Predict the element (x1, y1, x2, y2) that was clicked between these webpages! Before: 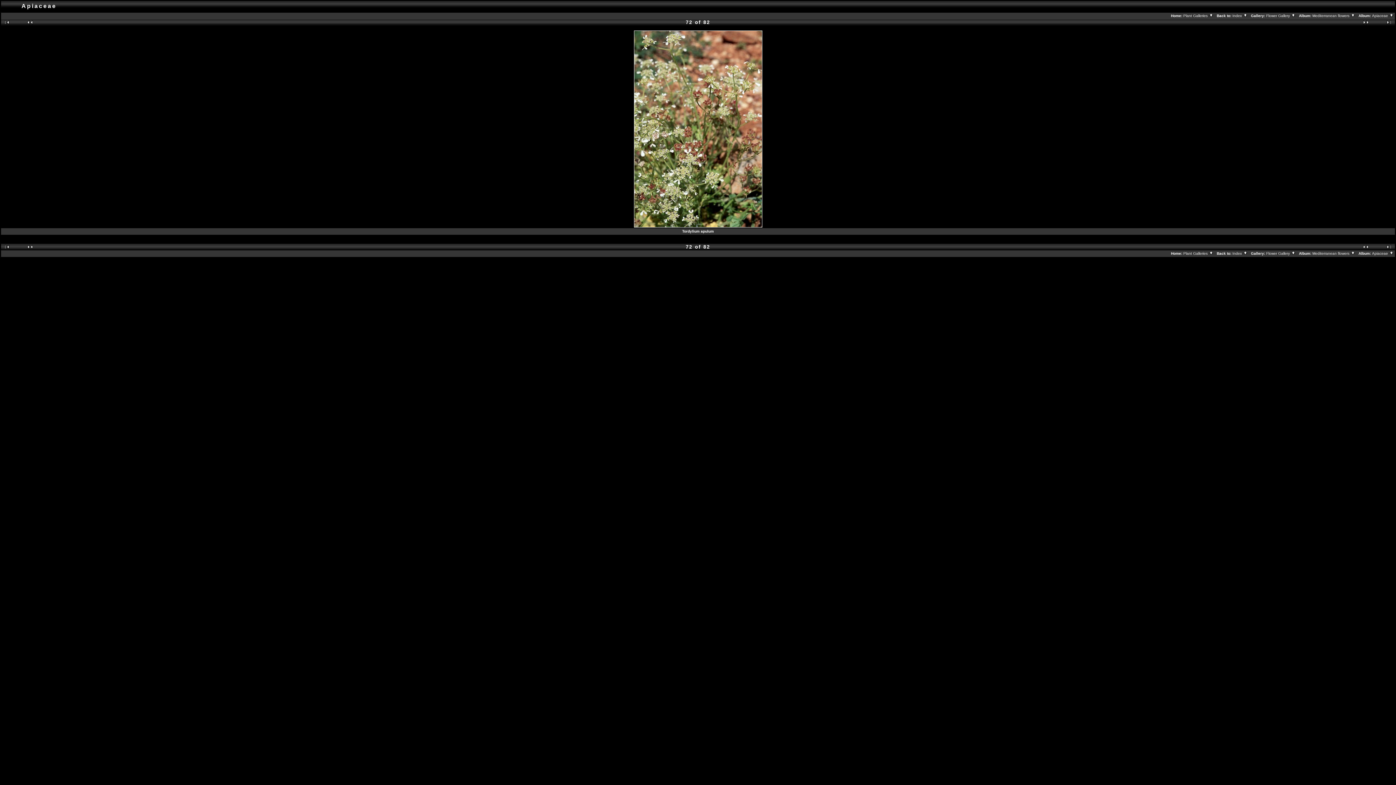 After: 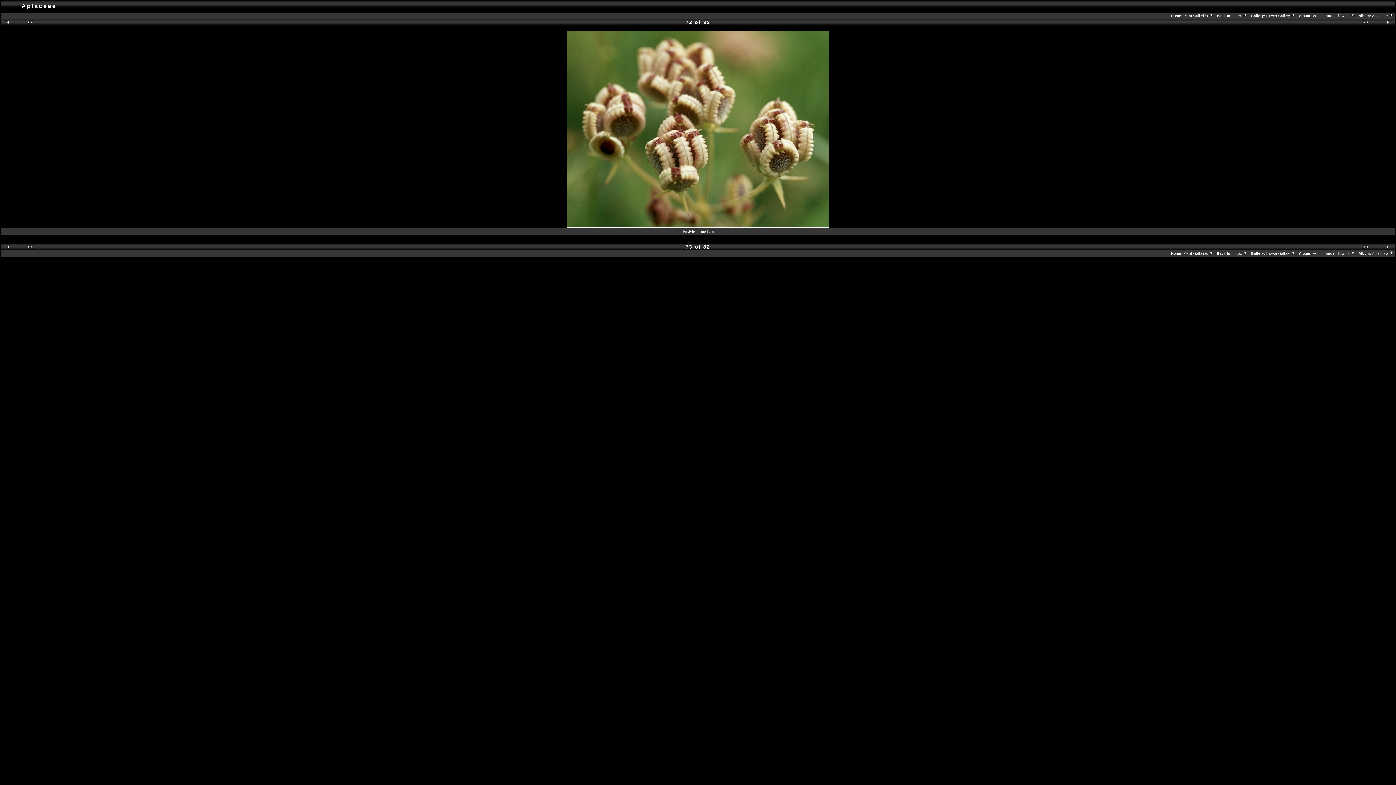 Action: bbox: (1353, 244, 1379, 250)